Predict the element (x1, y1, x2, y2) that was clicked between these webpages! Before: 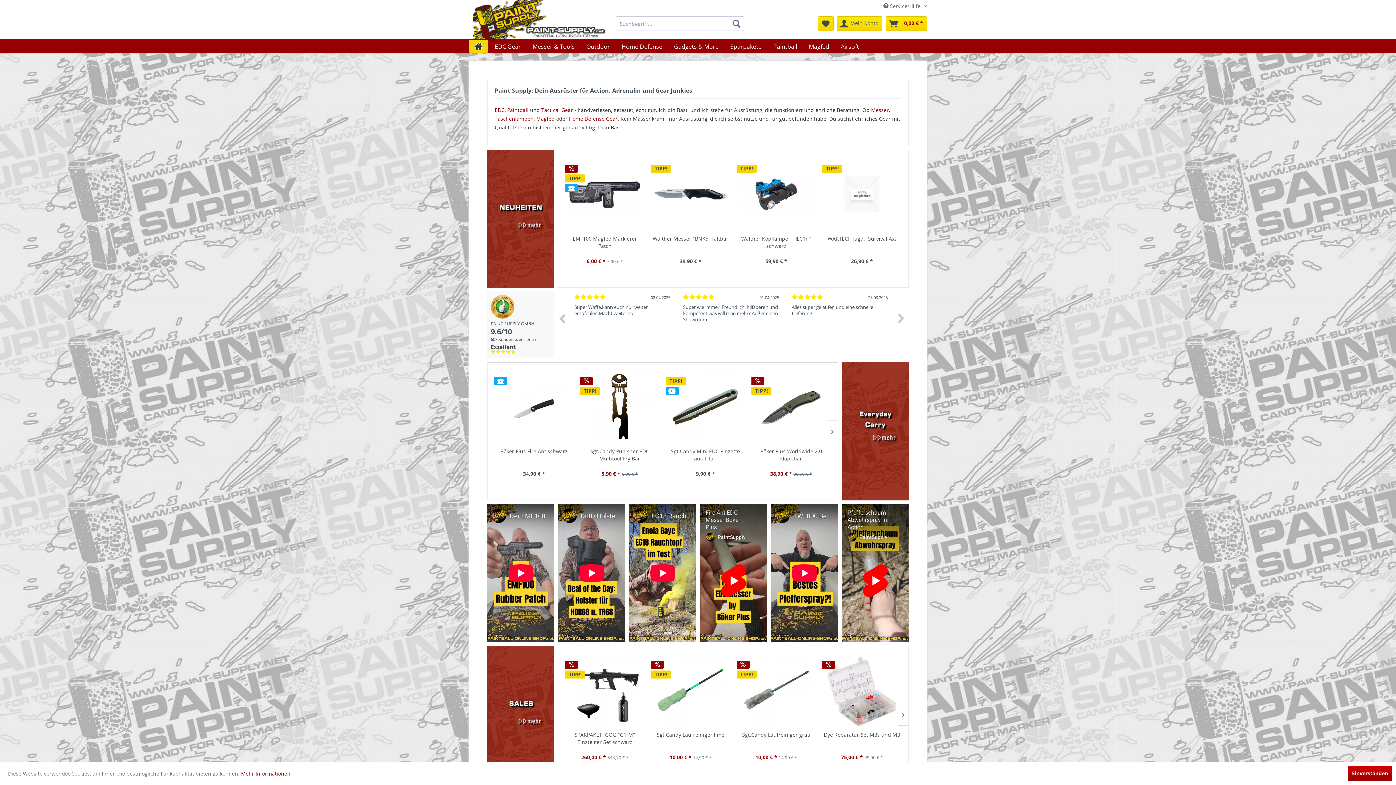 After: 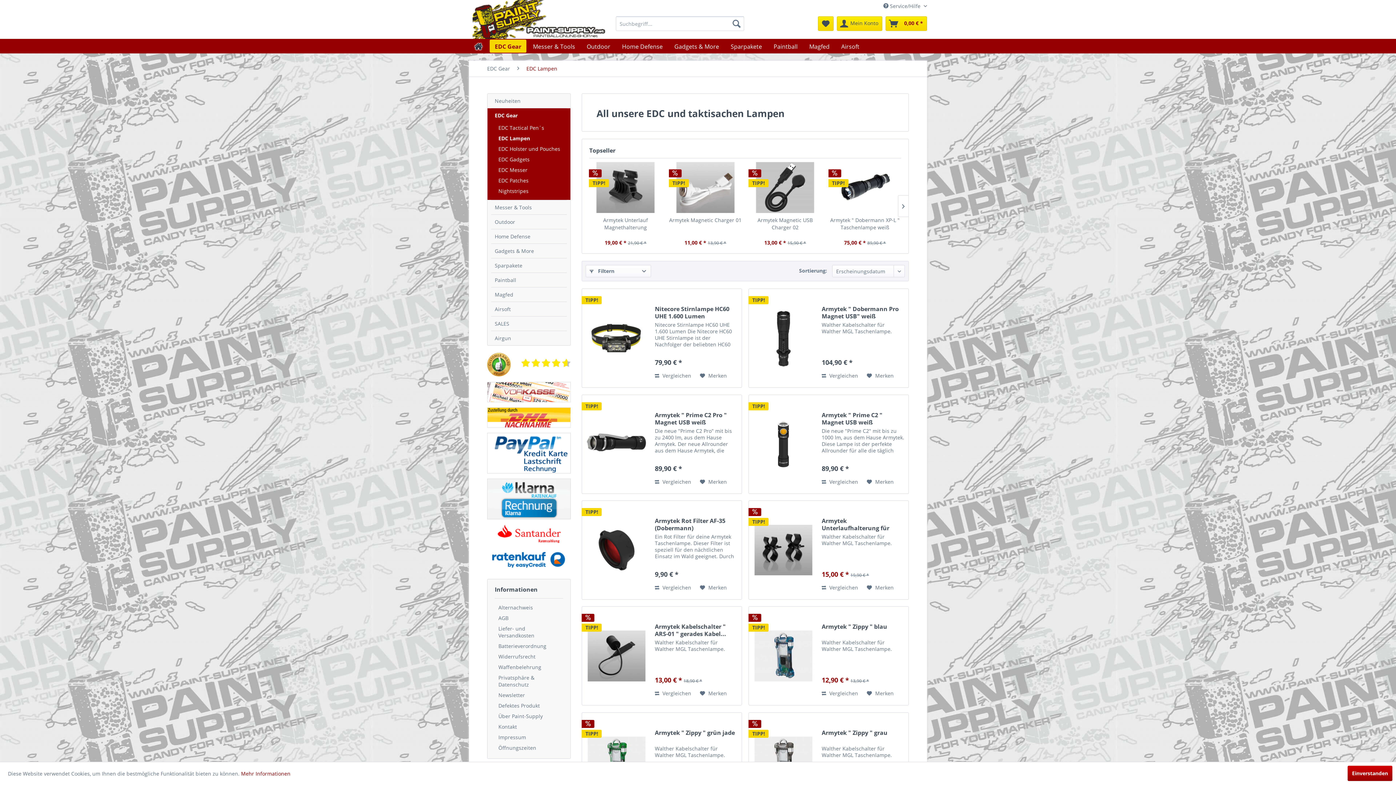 Action: bbox: (494, 115, 533, 122) label: Taschenlampen